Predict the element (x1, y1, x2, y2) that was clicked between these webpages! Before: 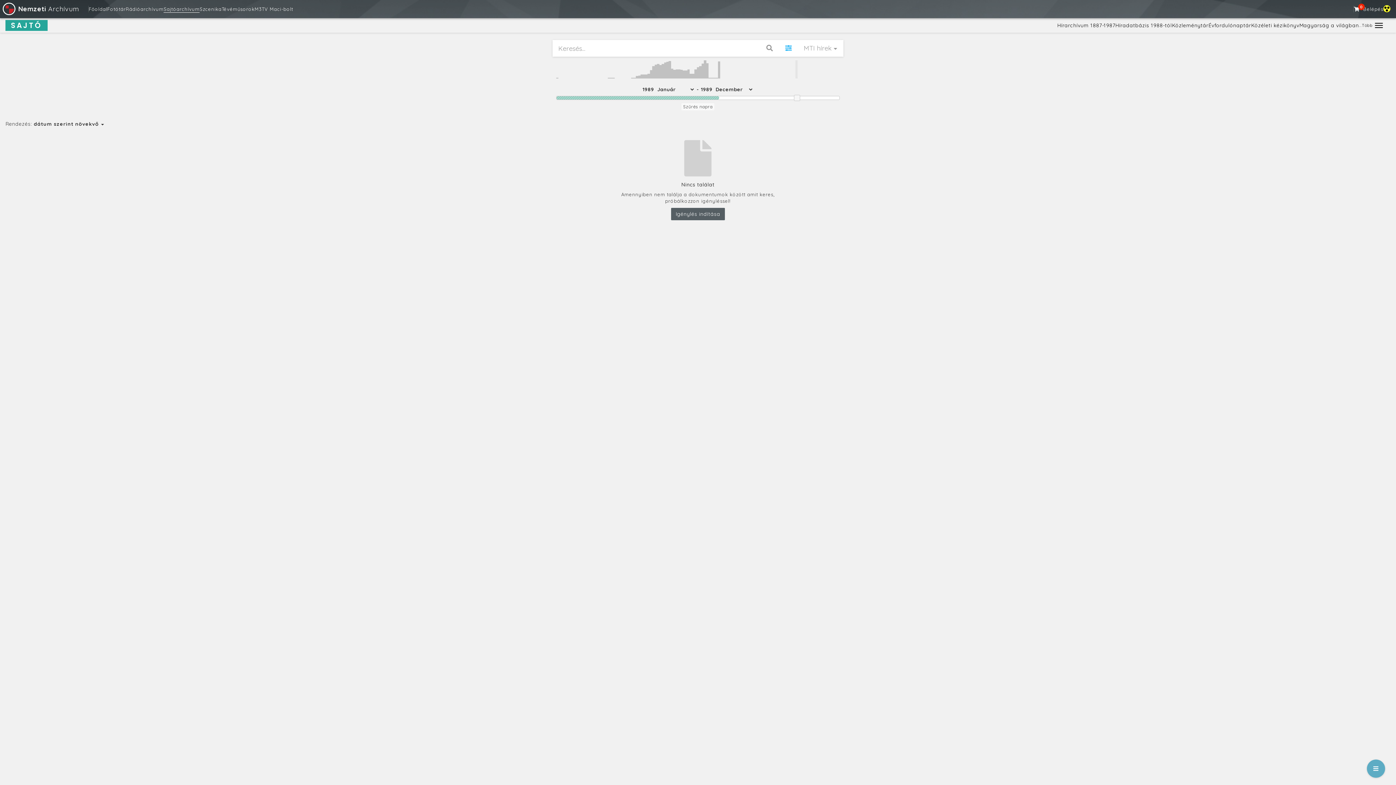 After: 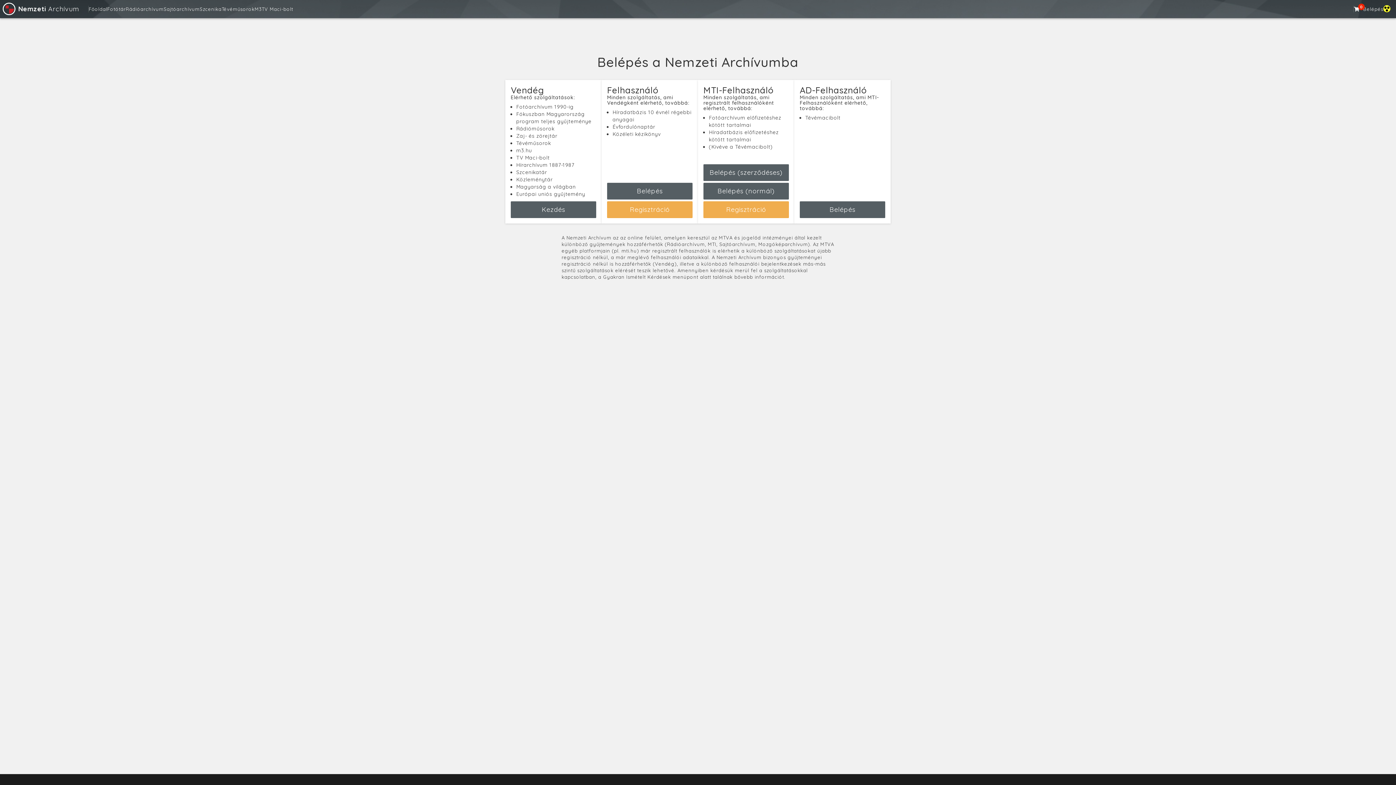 Action: bbox: (671, 208, 725, 220) label: Igénylés indítása